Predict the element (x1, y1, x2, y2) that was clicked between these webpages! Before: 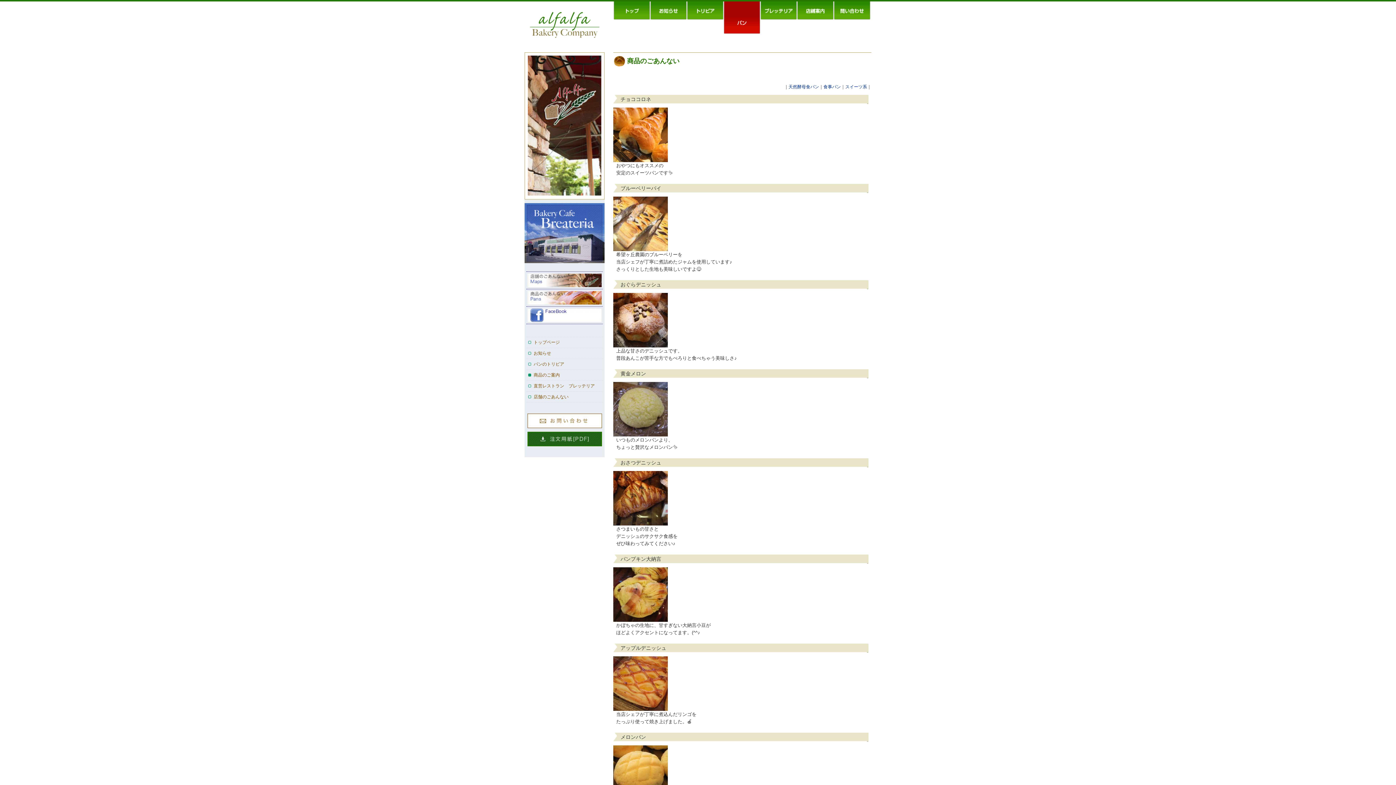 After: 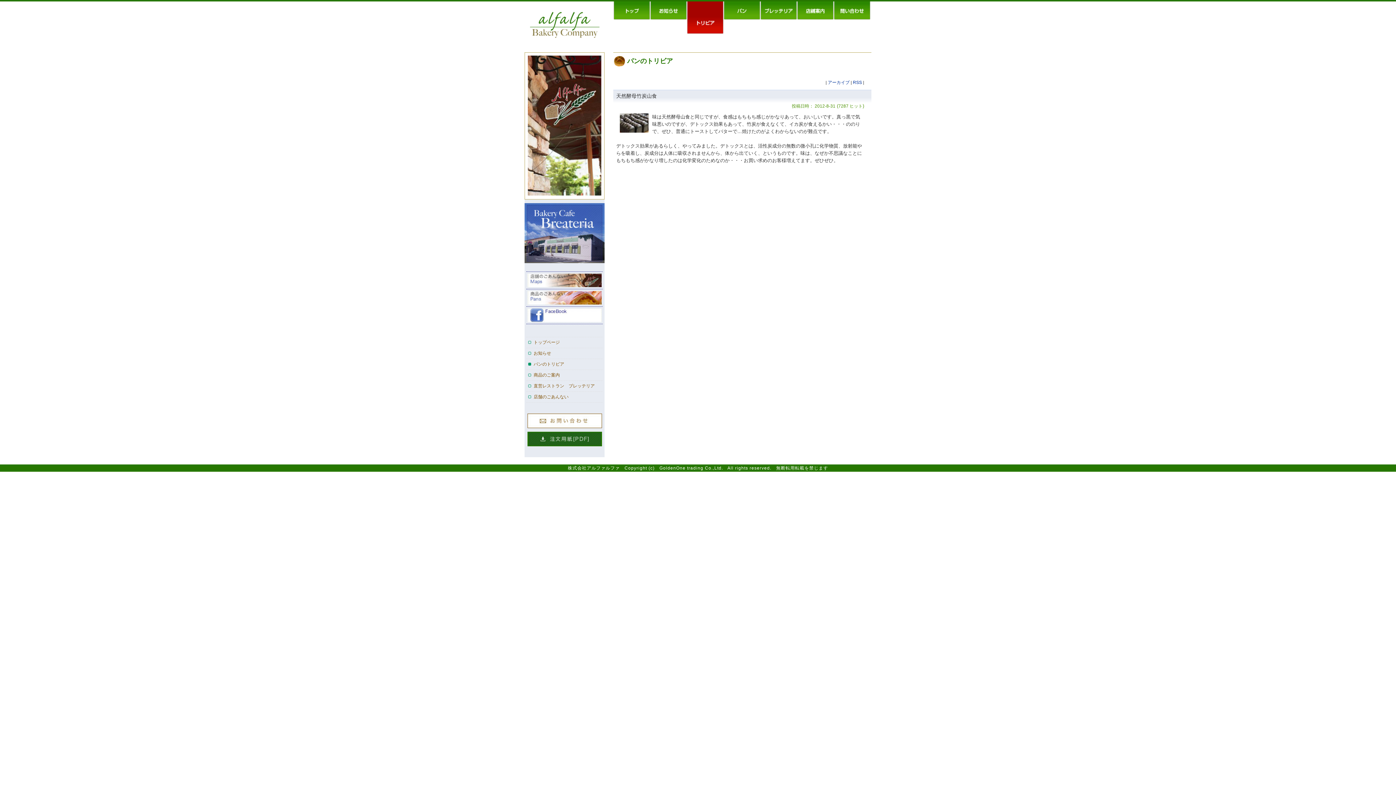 Action: label: パンのトリビア bbox: (687, 1, 723, 19)